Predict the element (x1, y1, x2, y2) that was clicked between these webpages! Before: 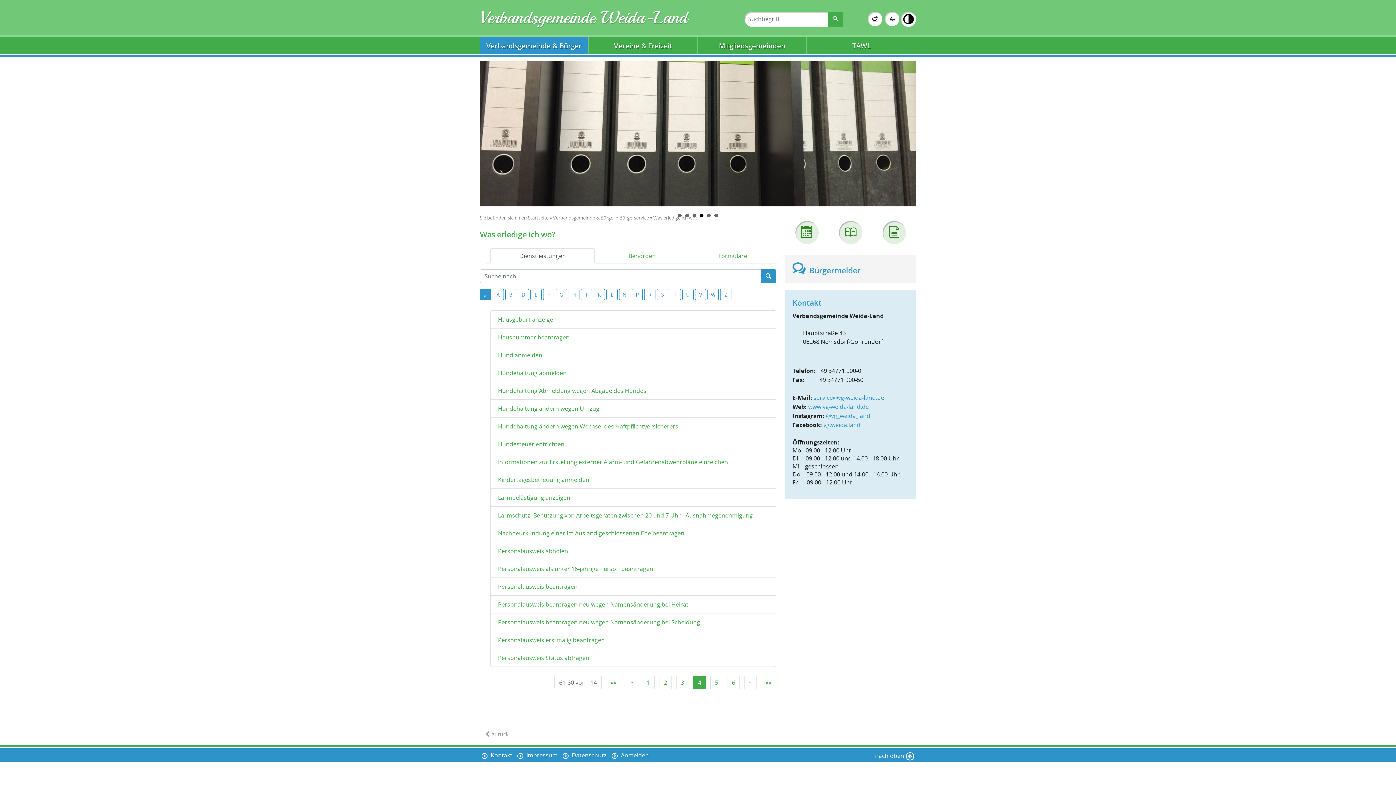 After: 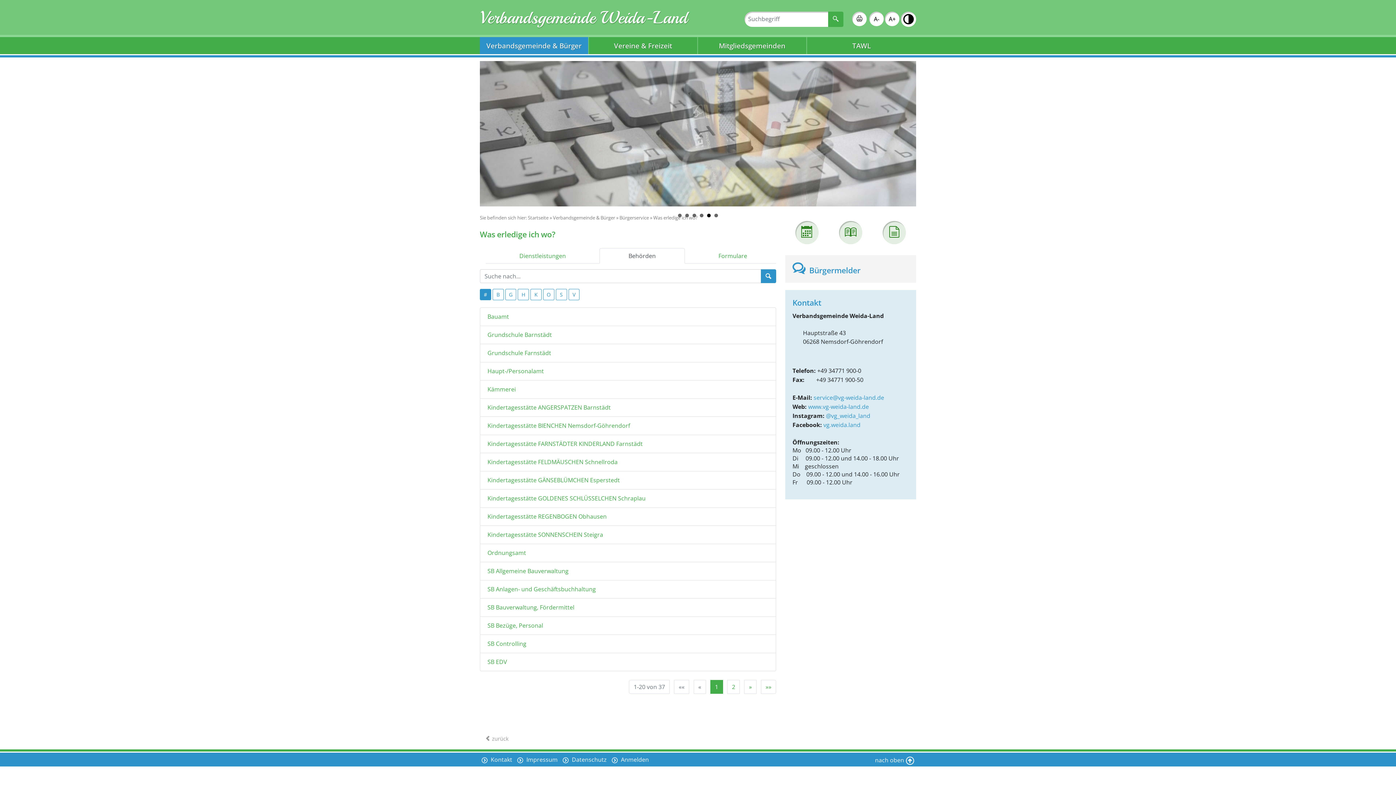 Action: label: Behörden bbox: (599, 248, 684, 263)